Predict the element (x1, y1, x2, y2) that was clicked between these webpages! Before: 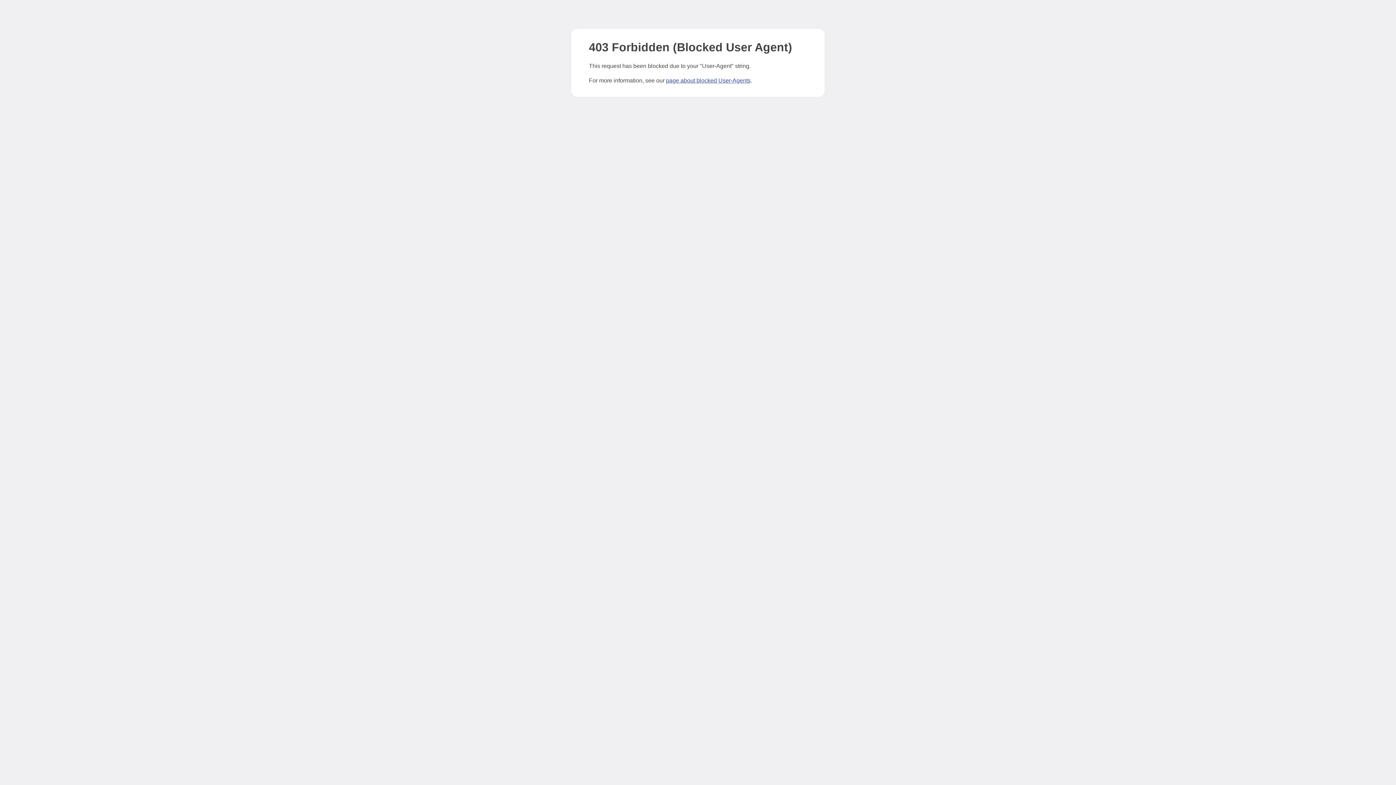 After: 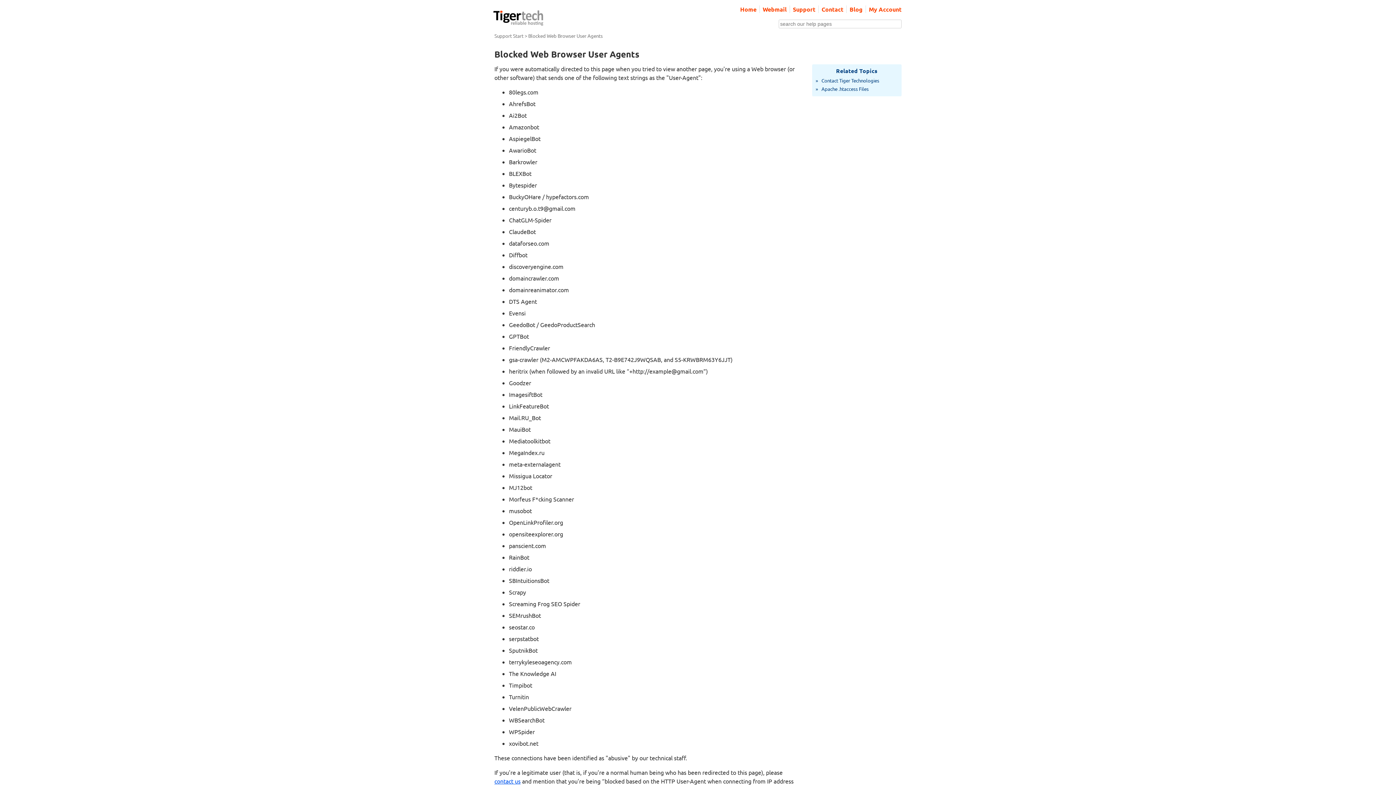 Action: bbox: (666, 77, 750, 83) label: page about blocked User-Agents